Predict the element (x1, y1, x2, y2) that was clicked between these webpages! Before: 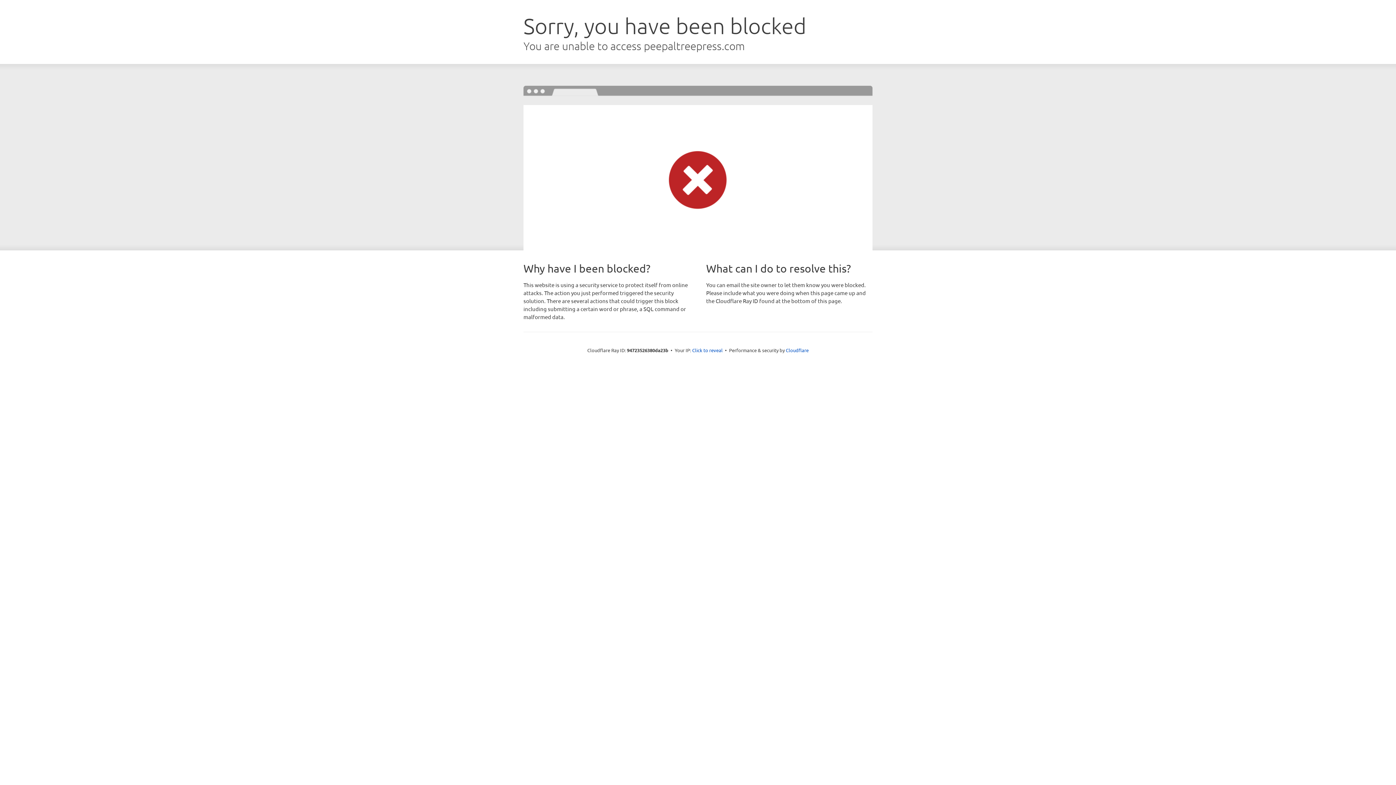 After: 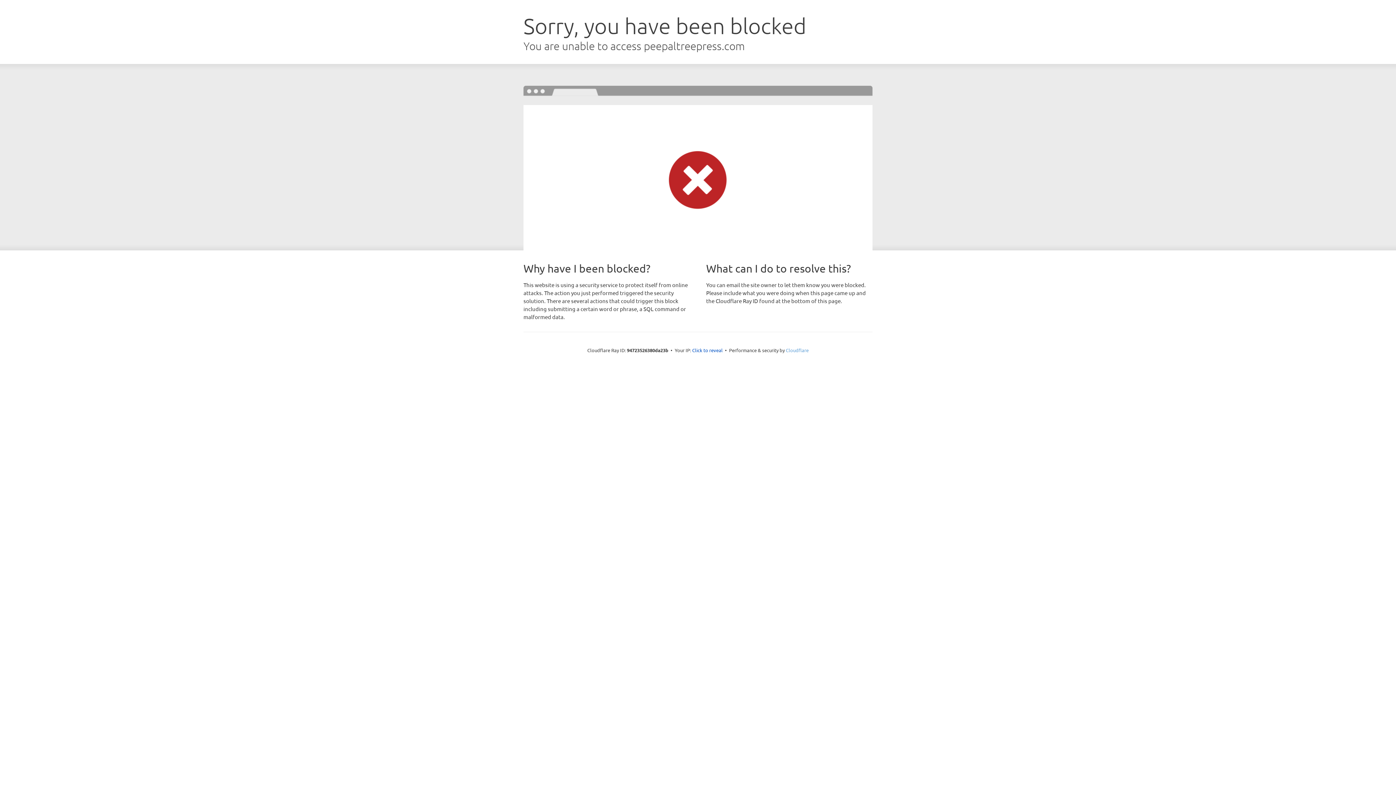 Action: bbox: (786, 347, 808, 353) label: Cloudflare